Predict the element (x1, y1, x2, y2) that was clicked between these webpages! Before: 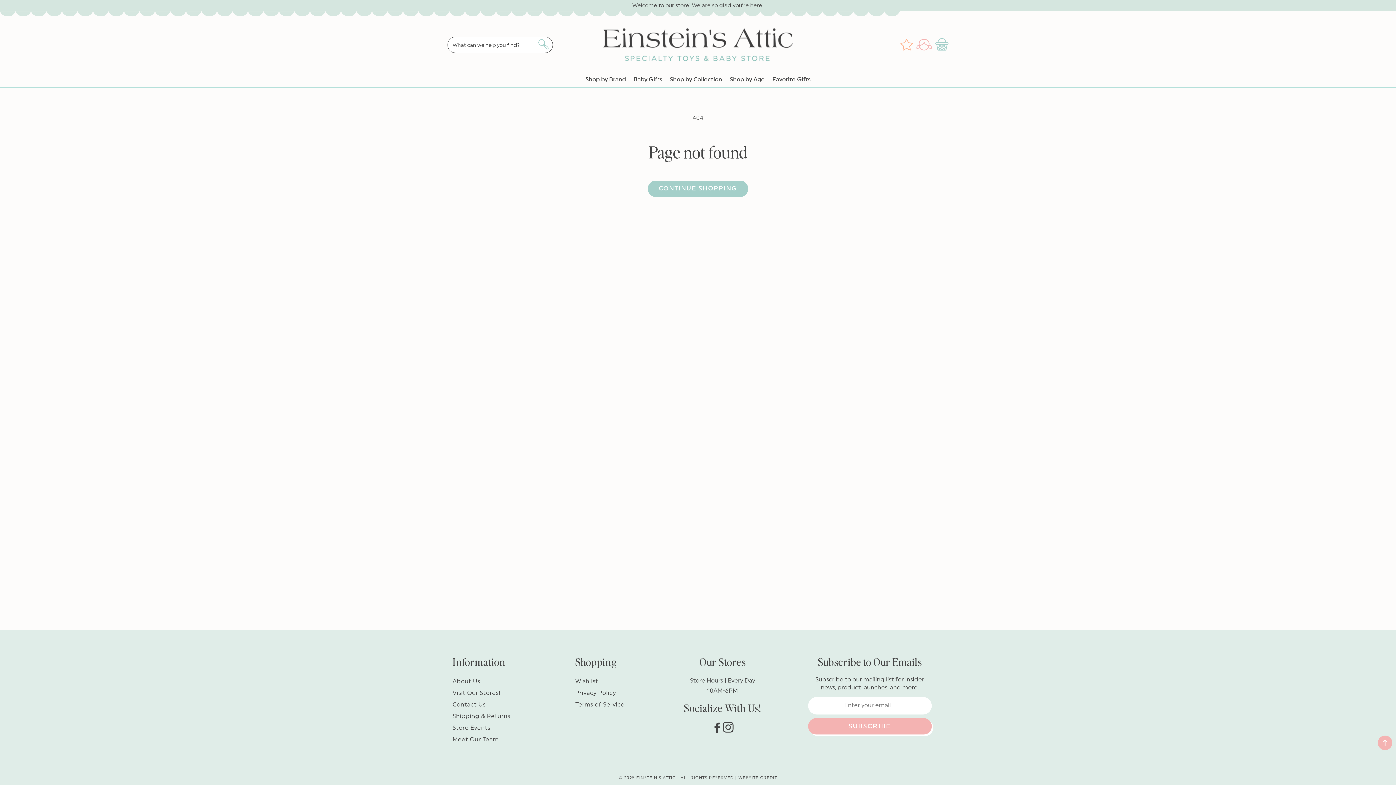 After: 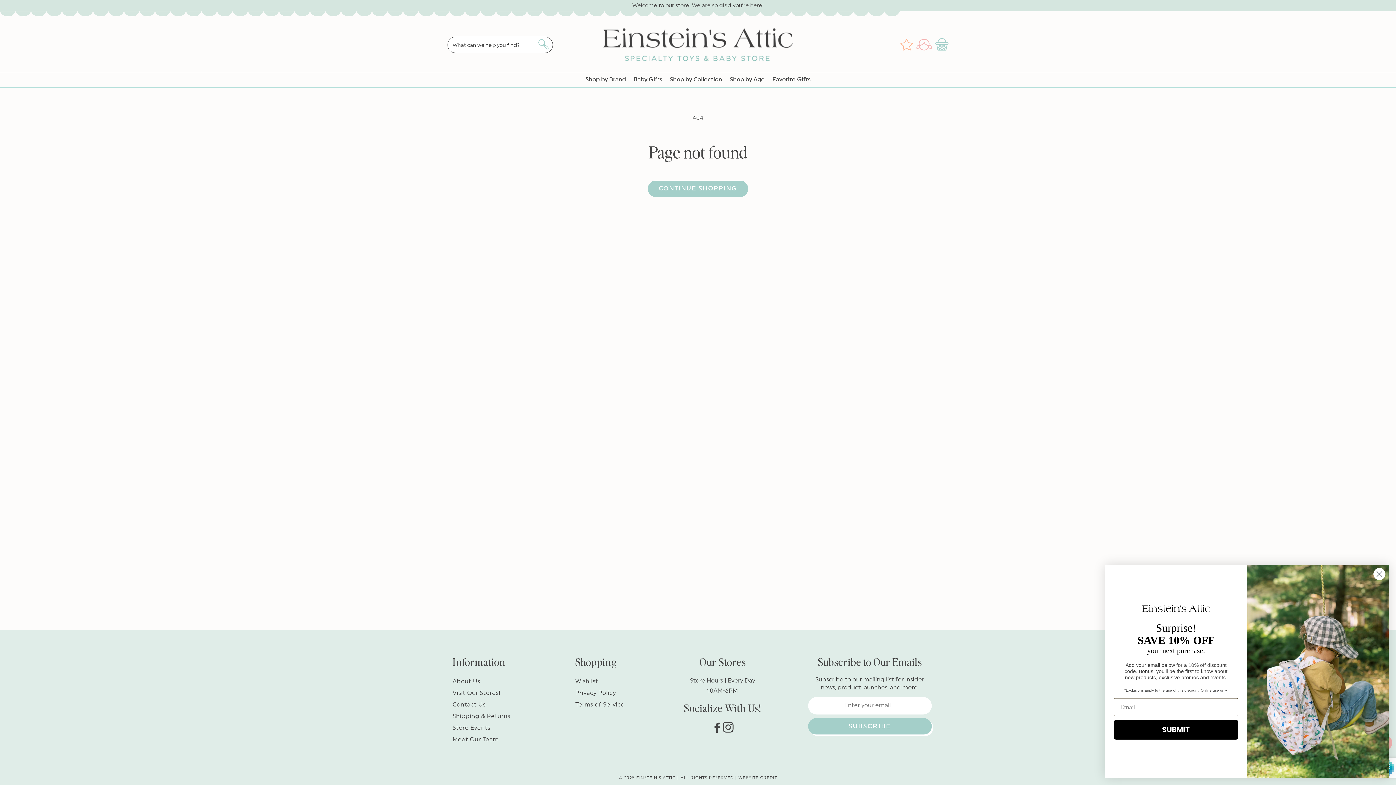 Action: bbox: (808, 718, 931, 734) label: Subscribe